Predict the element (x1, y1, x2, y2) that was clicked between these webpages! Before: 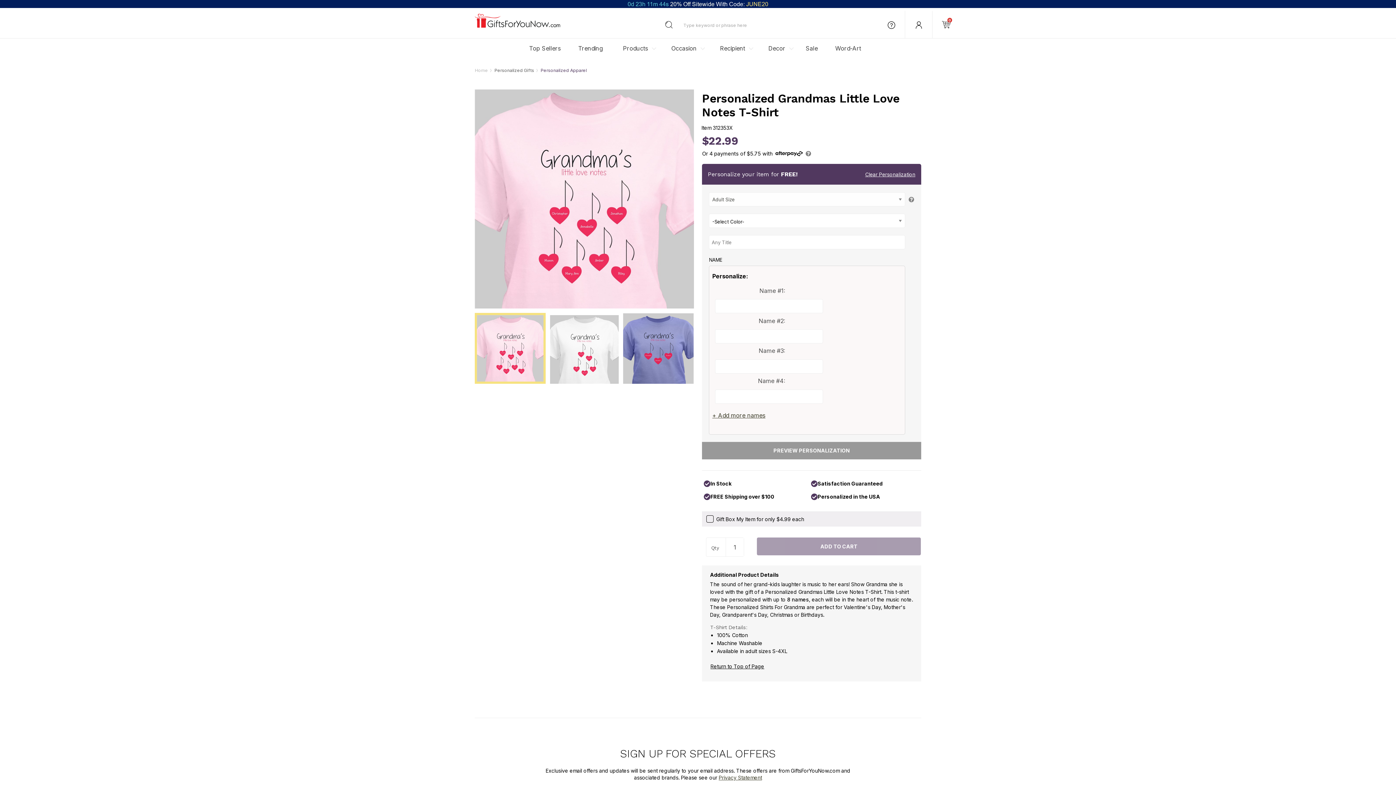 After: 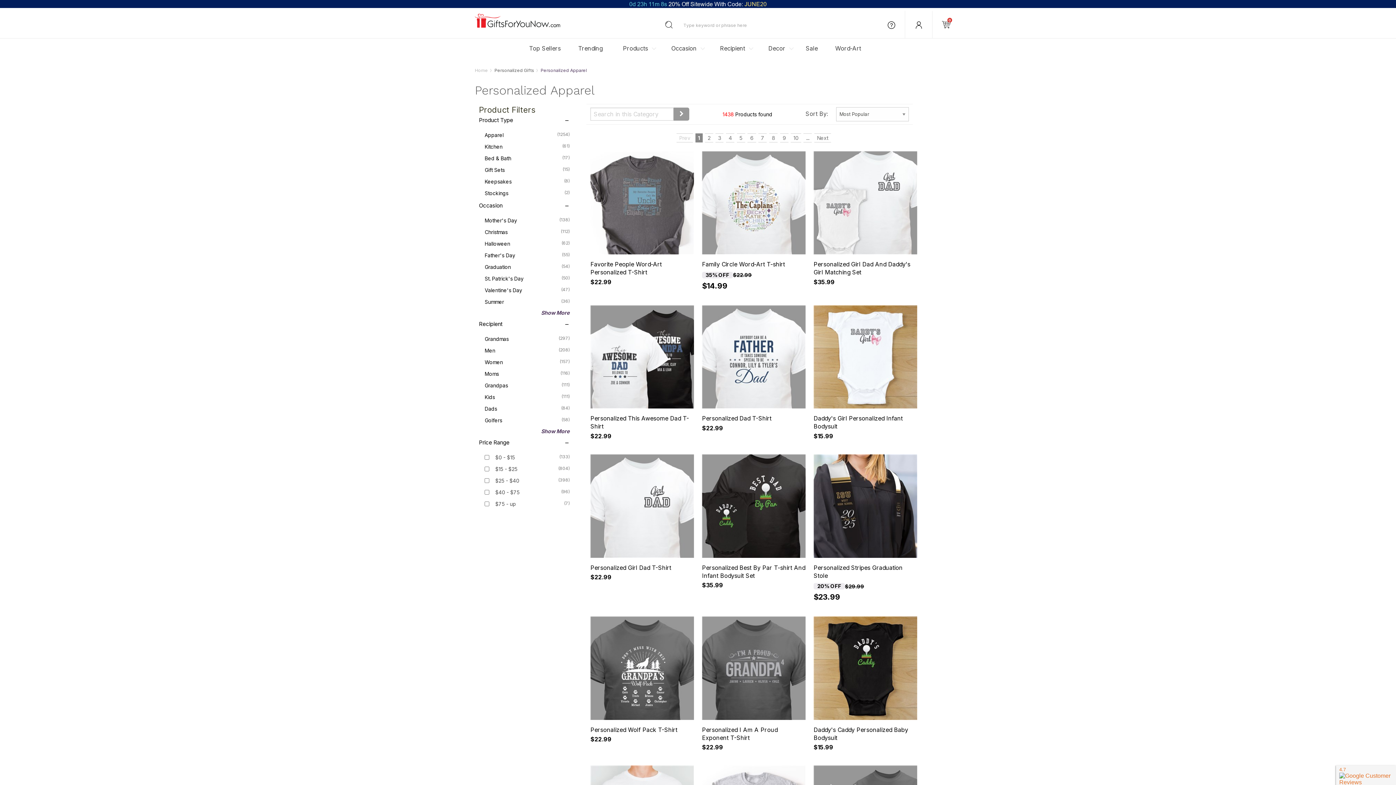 Action: bbox: (540, 66, 589, 75) label: Personalized Apparel